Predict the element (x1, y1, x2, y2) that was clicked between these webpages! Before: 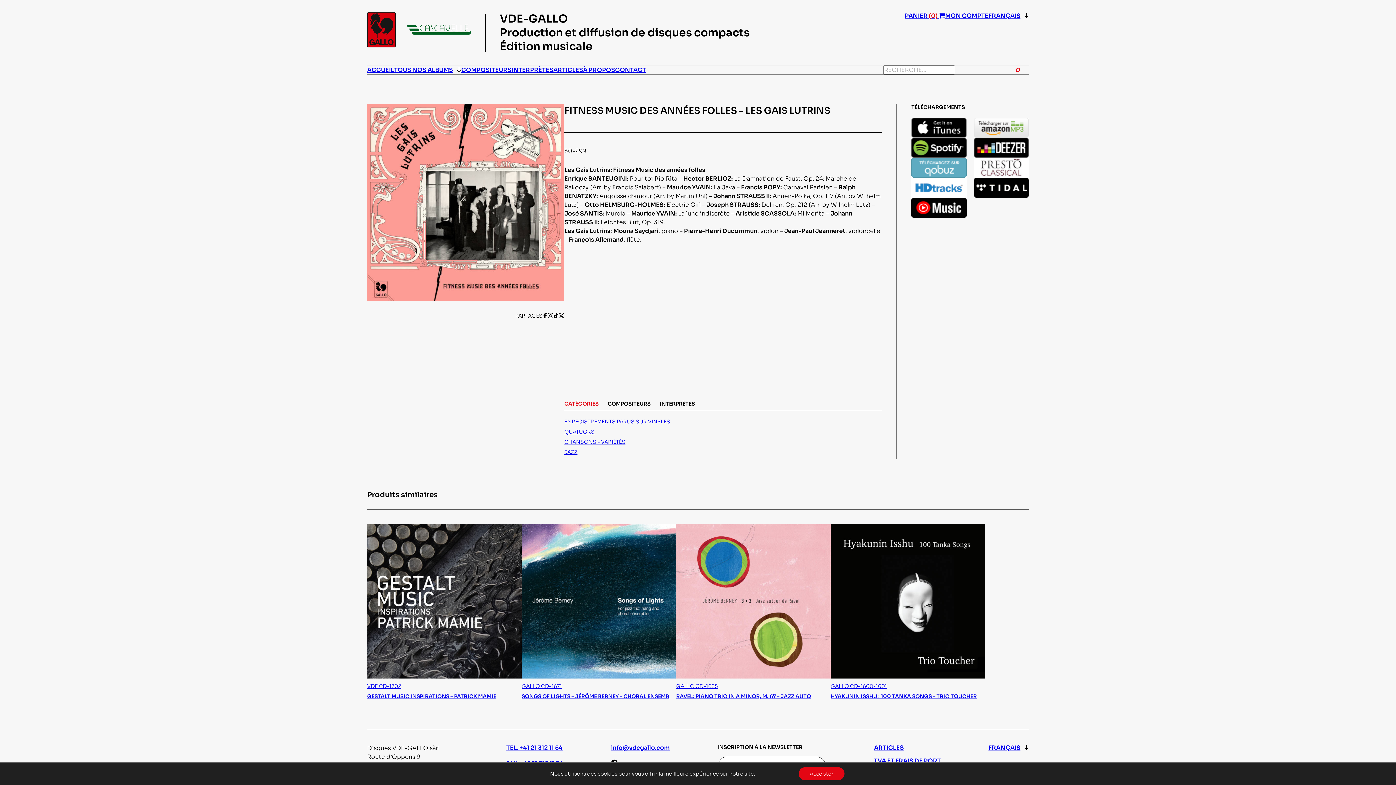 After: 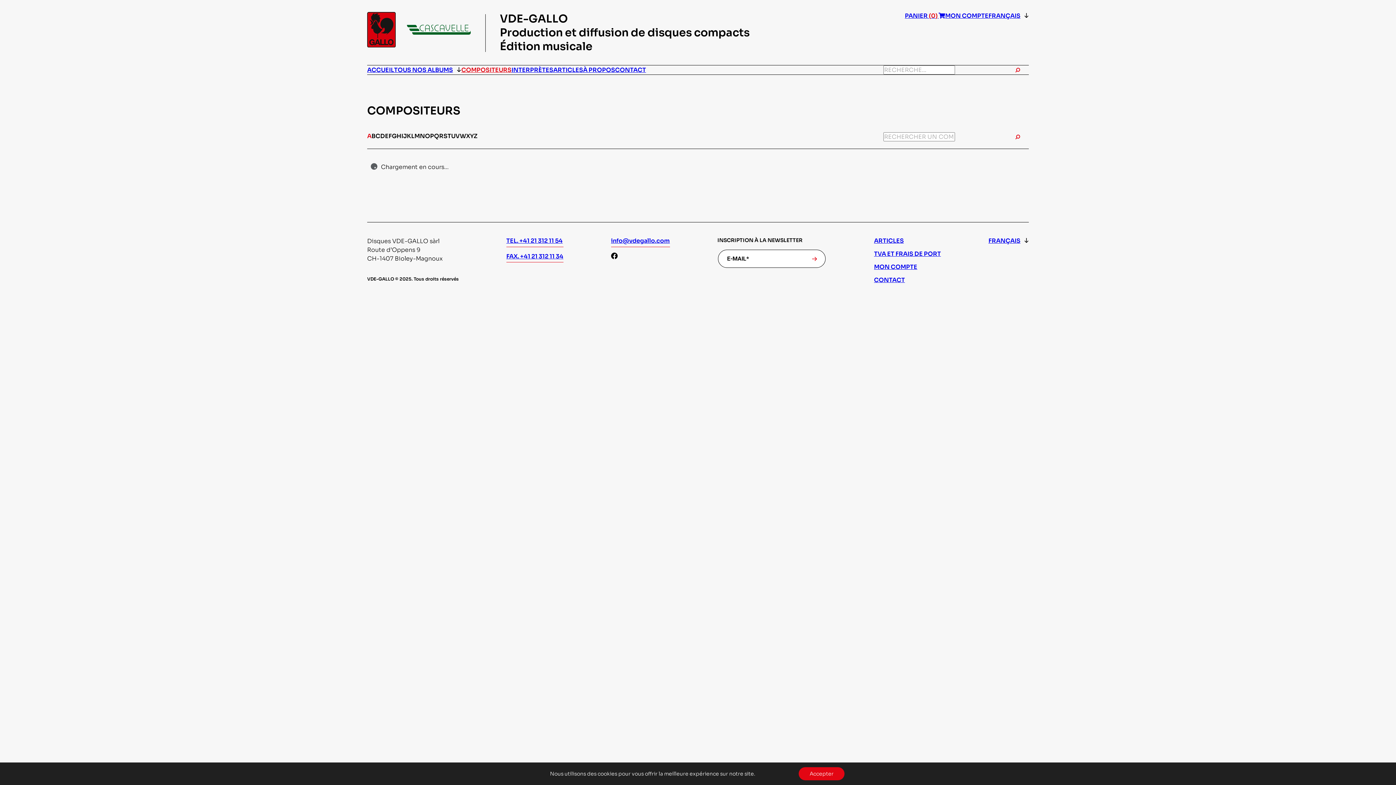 Action: bbox: (461, 55, 511, 84) label: COMPOSITEURS